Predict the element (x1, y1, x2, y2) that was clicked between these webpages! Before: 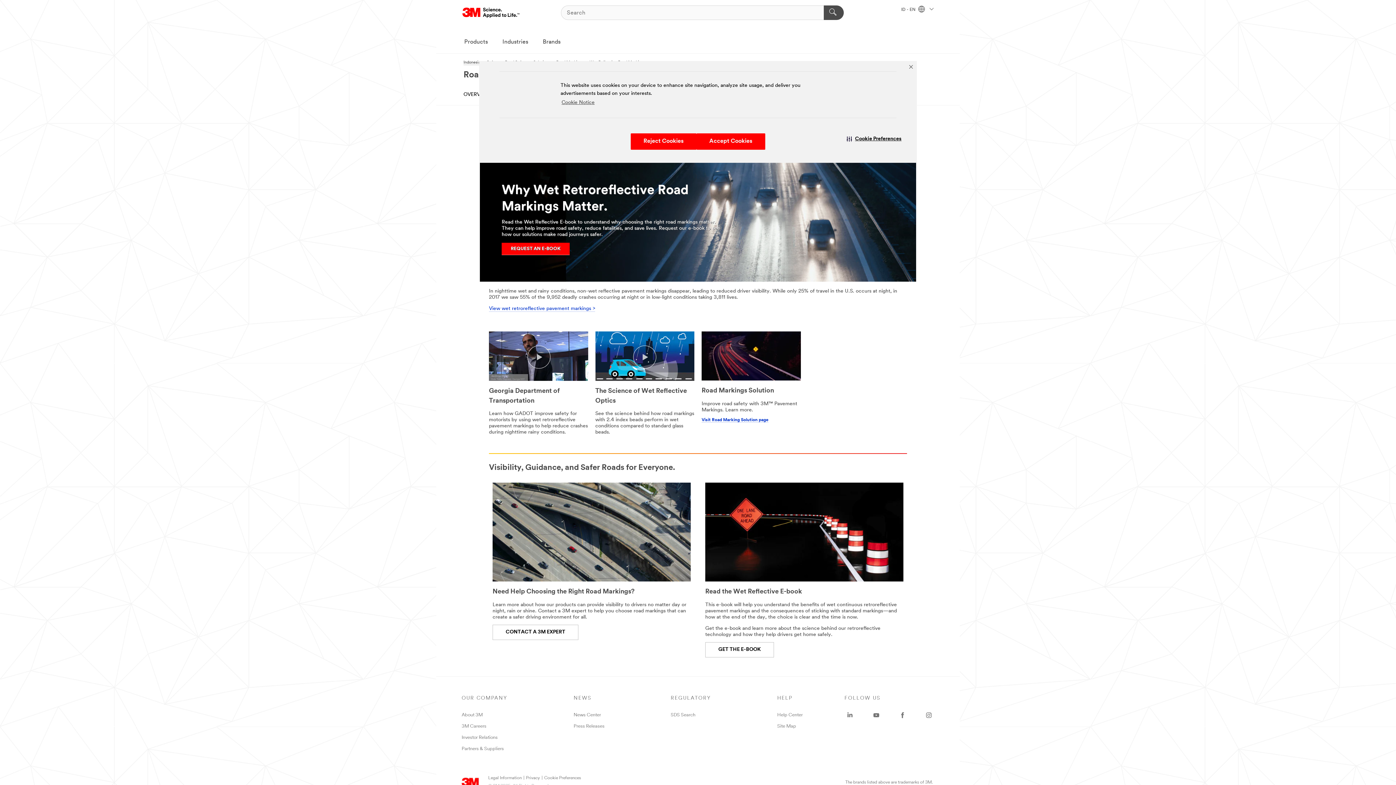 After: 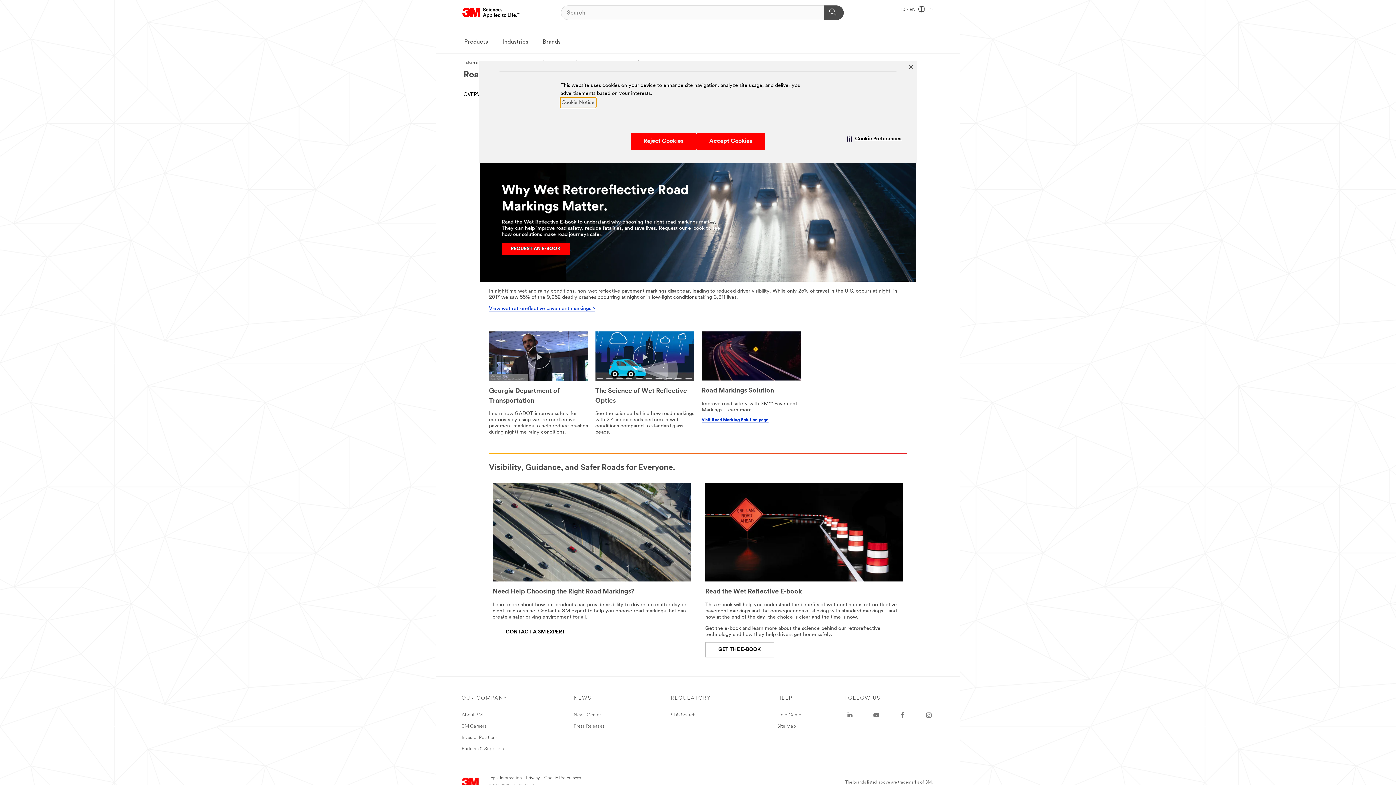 Action: label: Cookie Notice visit this link to learn more about cookies. Opens in new window bbox: (560, 97, 595, 107)